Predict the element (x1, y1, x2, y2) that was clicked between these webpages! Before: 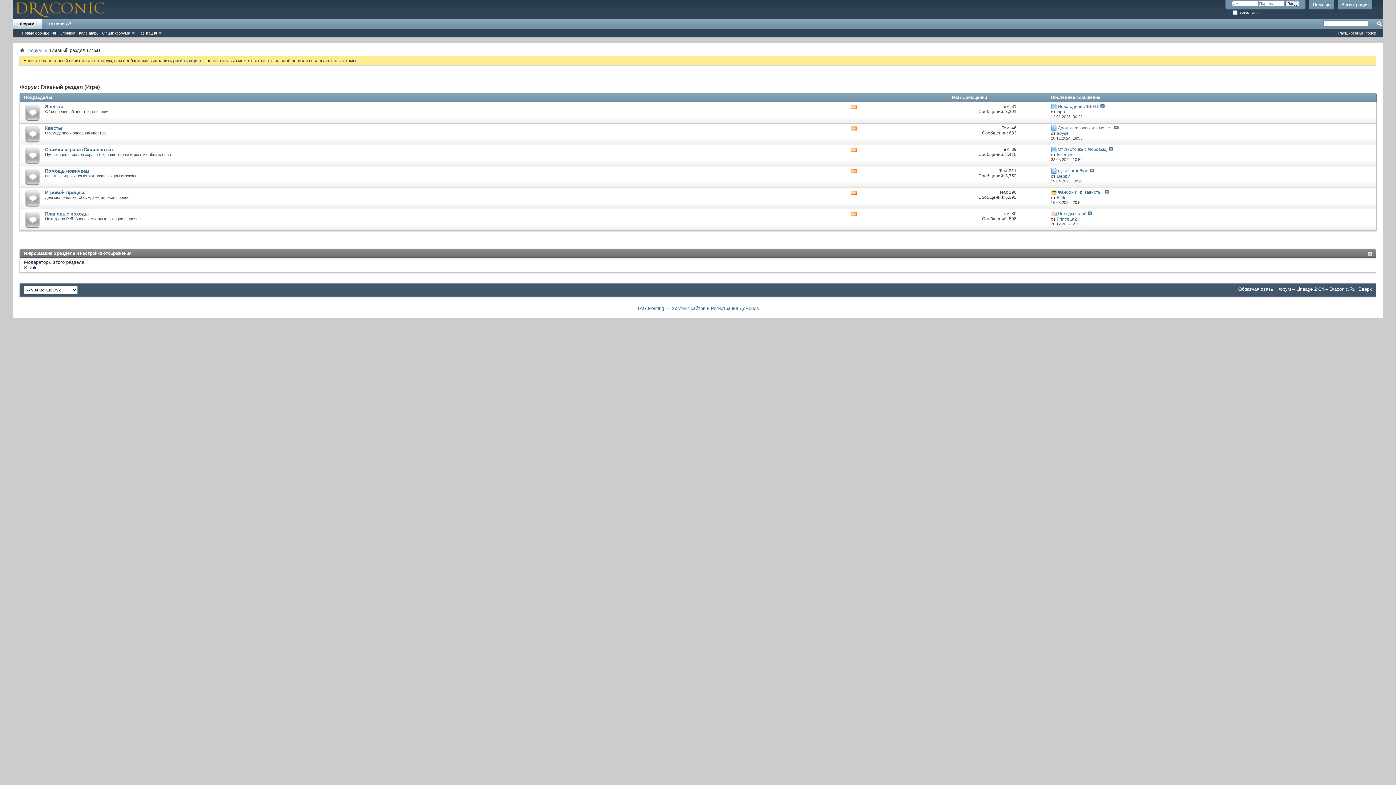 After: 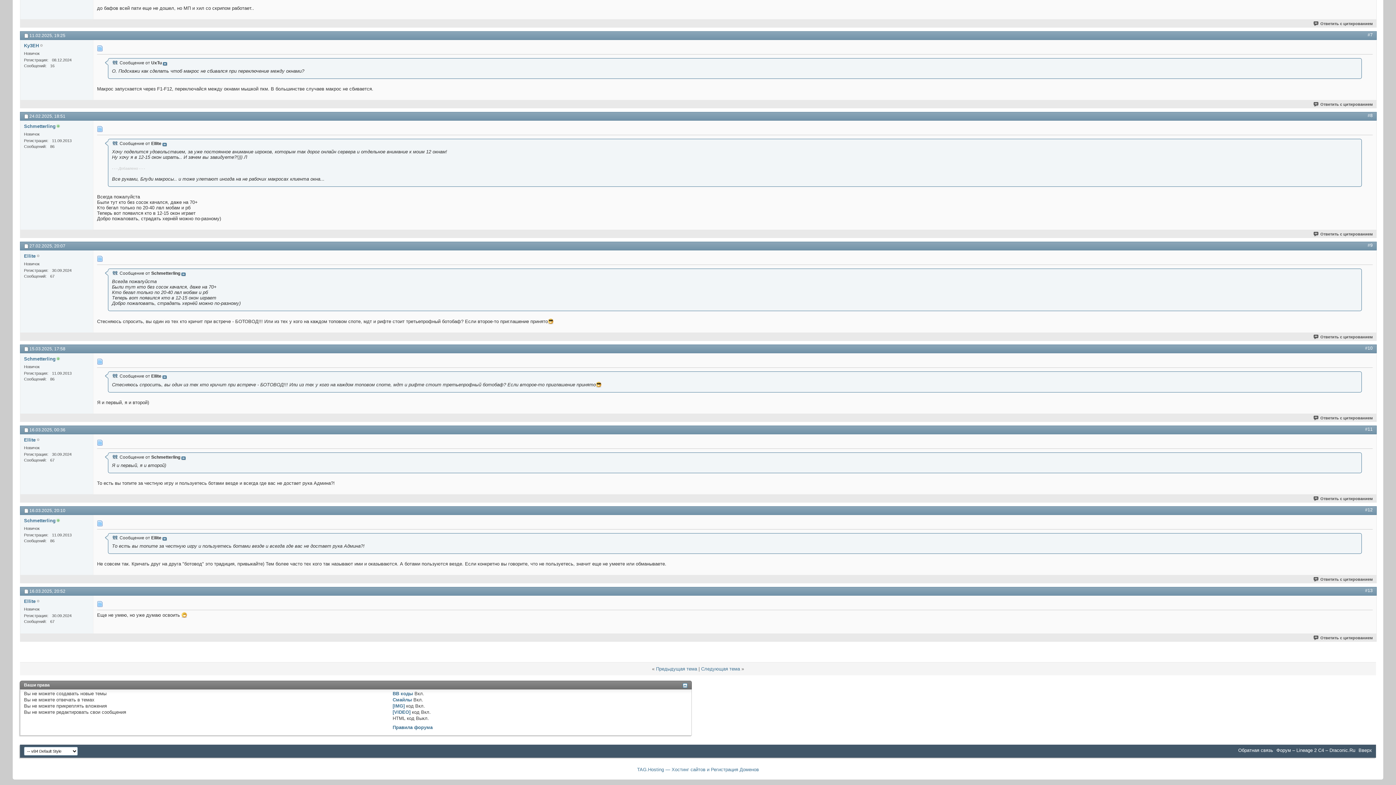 Action: bbox: (1105, 189, 1109, 194)